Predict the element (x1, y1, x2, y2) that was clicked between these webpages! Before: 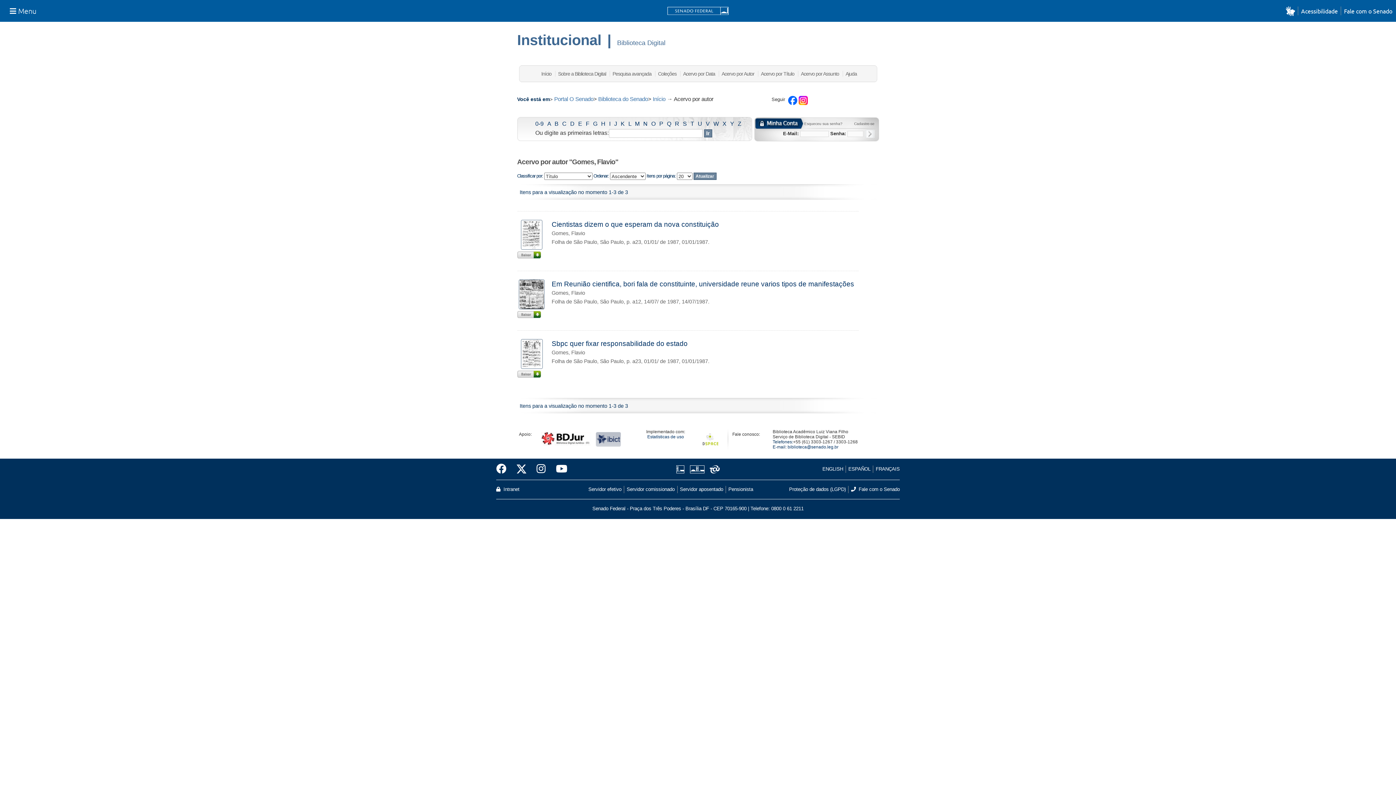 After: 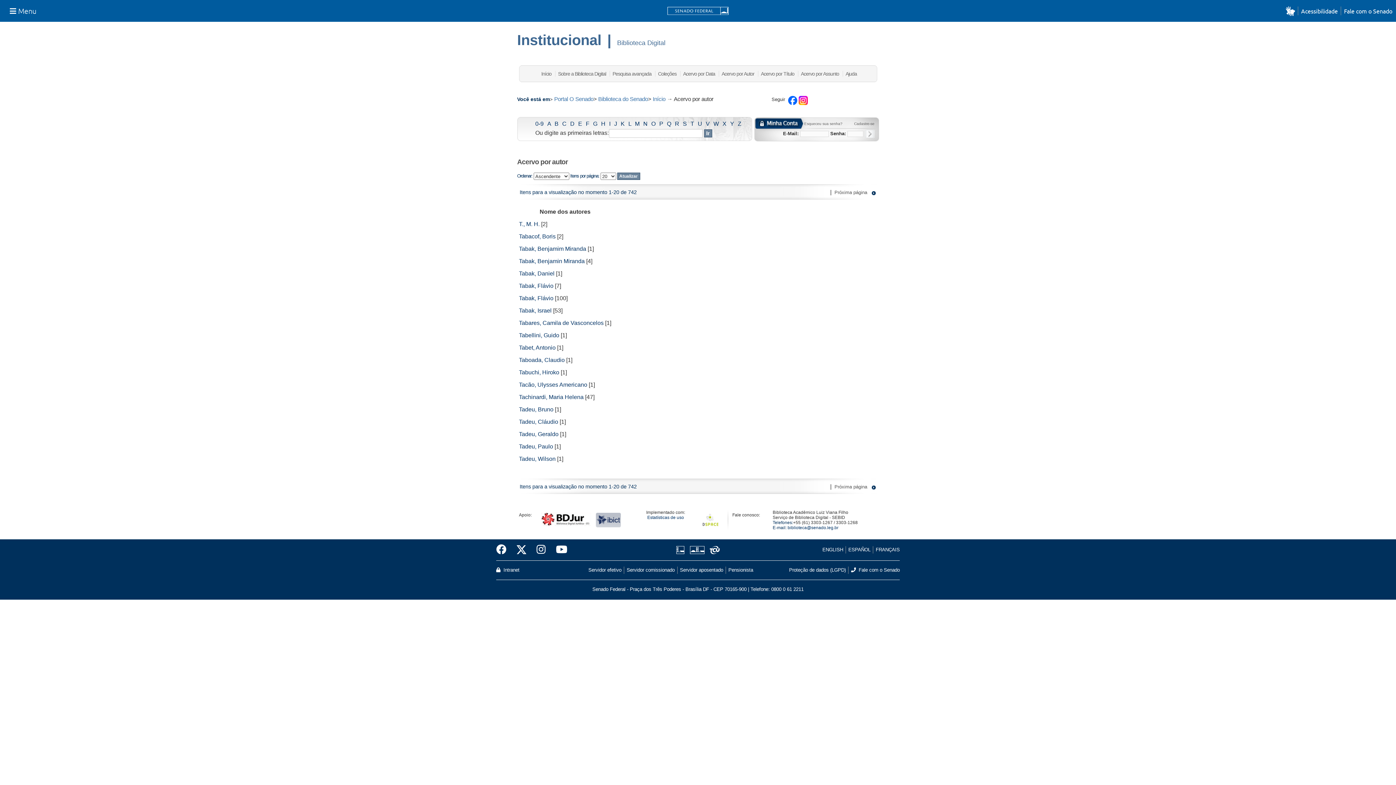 Action: label: T bbox: (690, 120, 694, 126)